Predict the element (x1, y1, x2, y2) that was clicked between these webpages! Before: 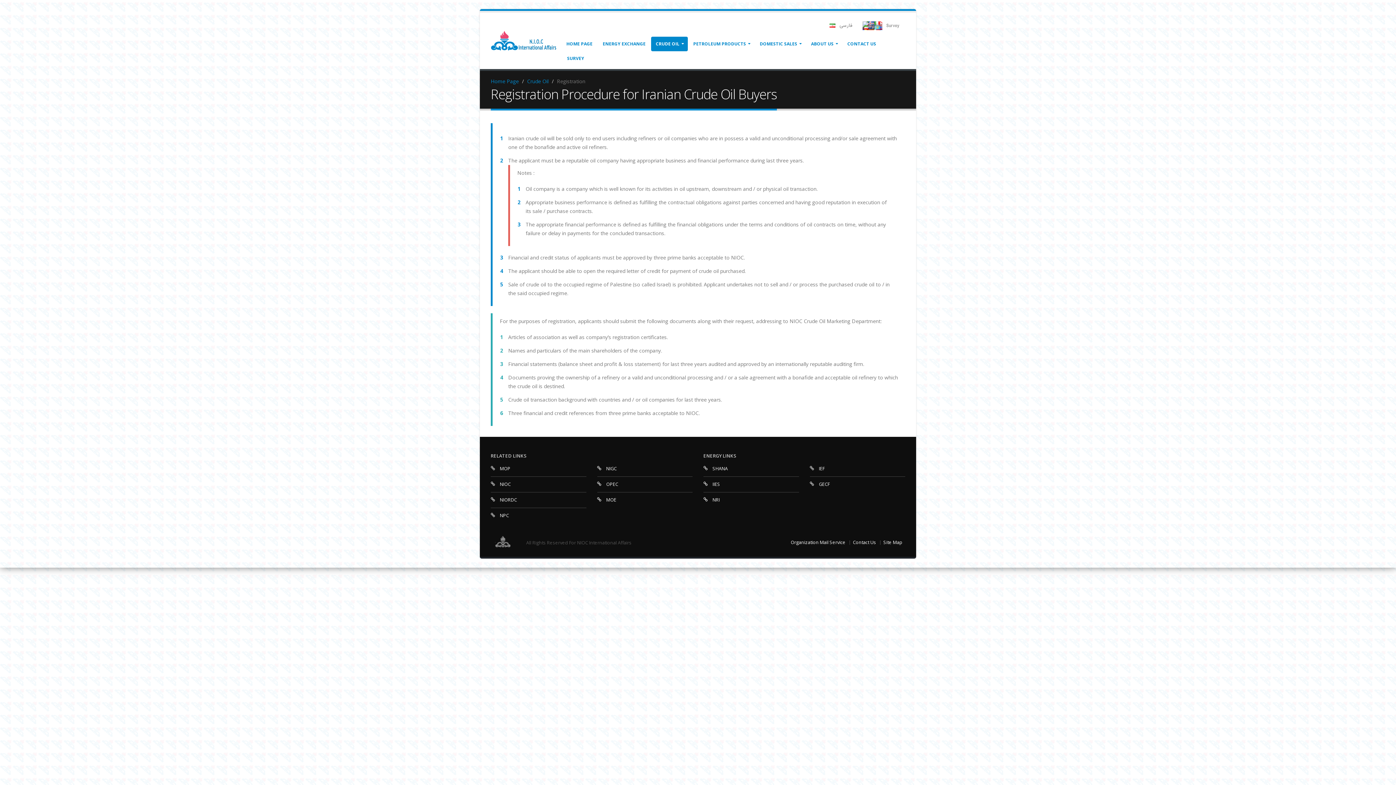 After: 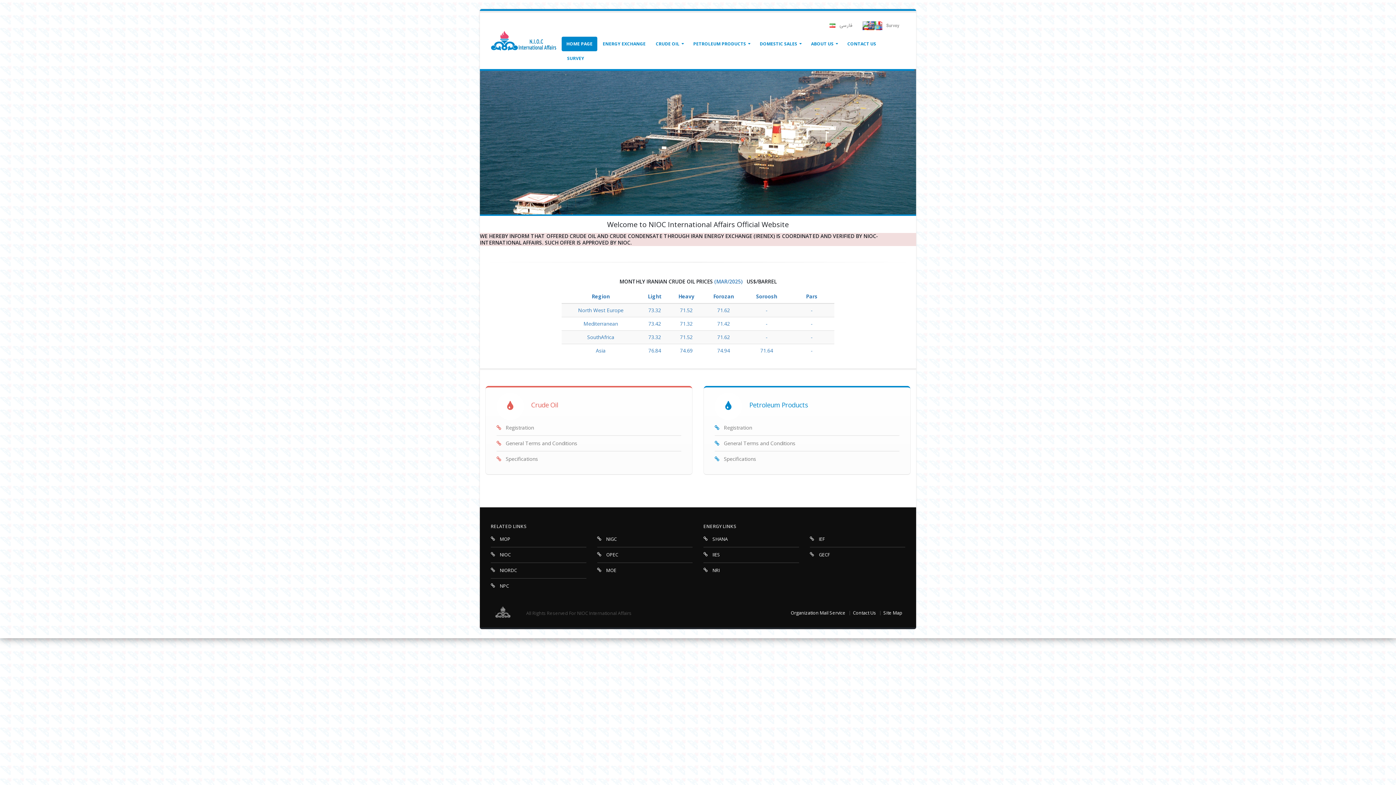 Action: bbox: (490, 536, 515, 548)